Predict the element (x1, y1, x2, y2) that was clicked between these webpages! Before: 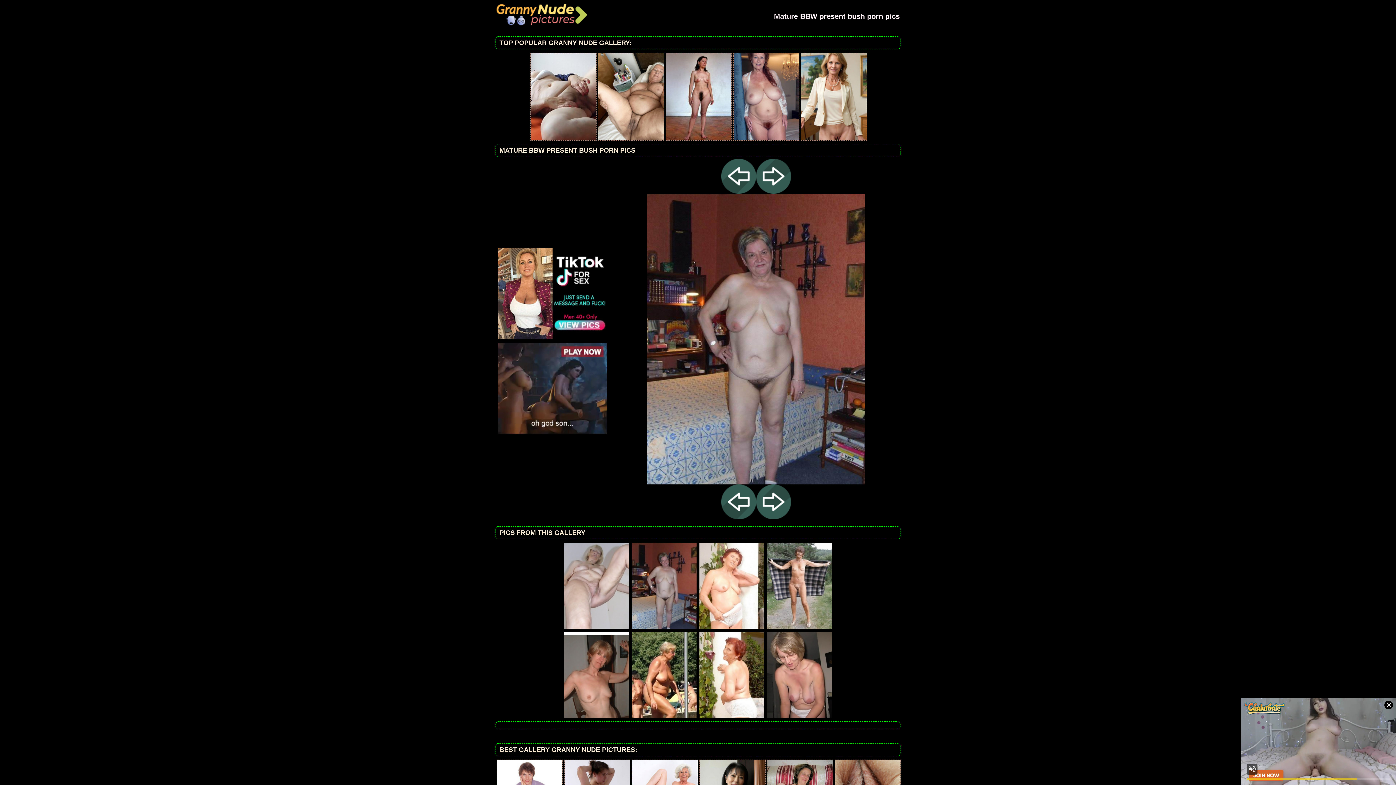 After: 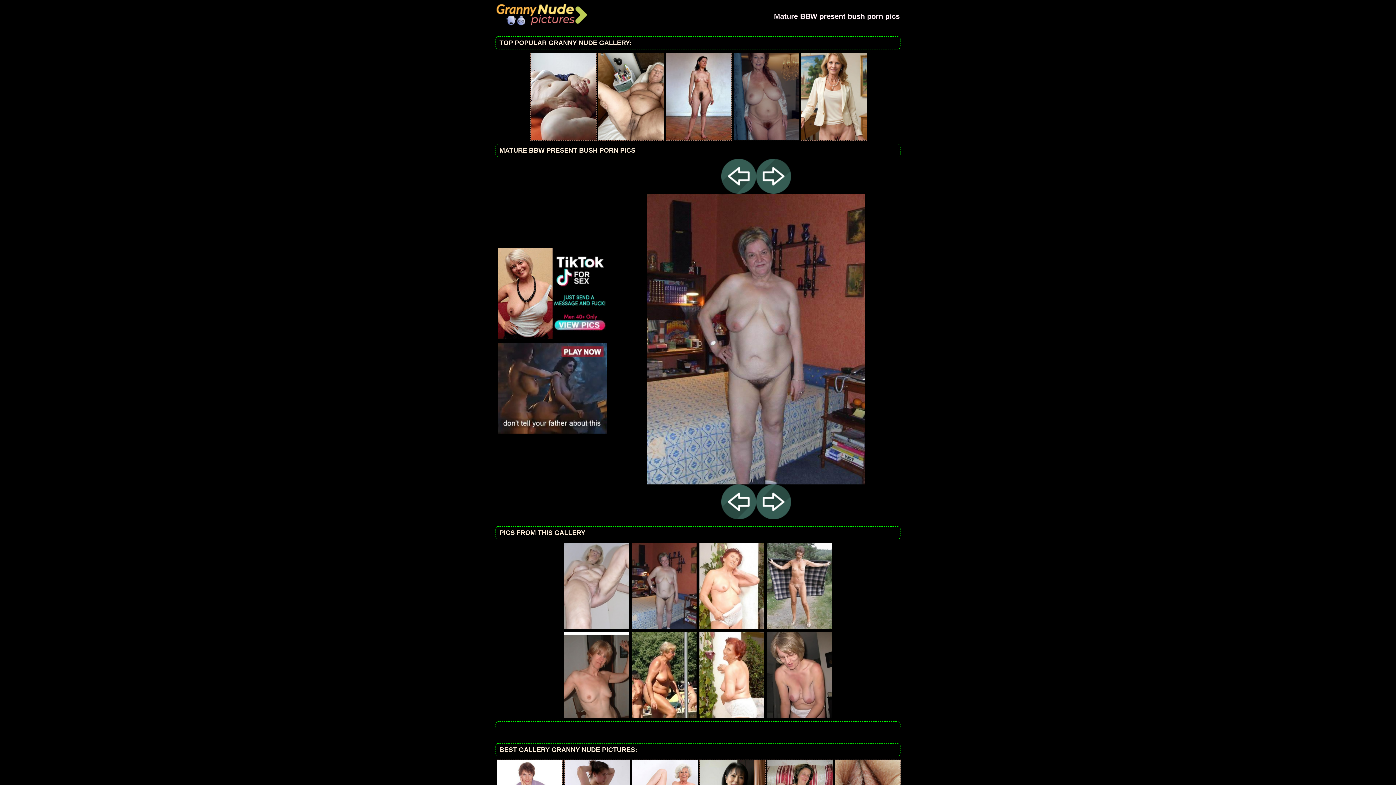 Action: bbox: (733, 52, 798, 140)